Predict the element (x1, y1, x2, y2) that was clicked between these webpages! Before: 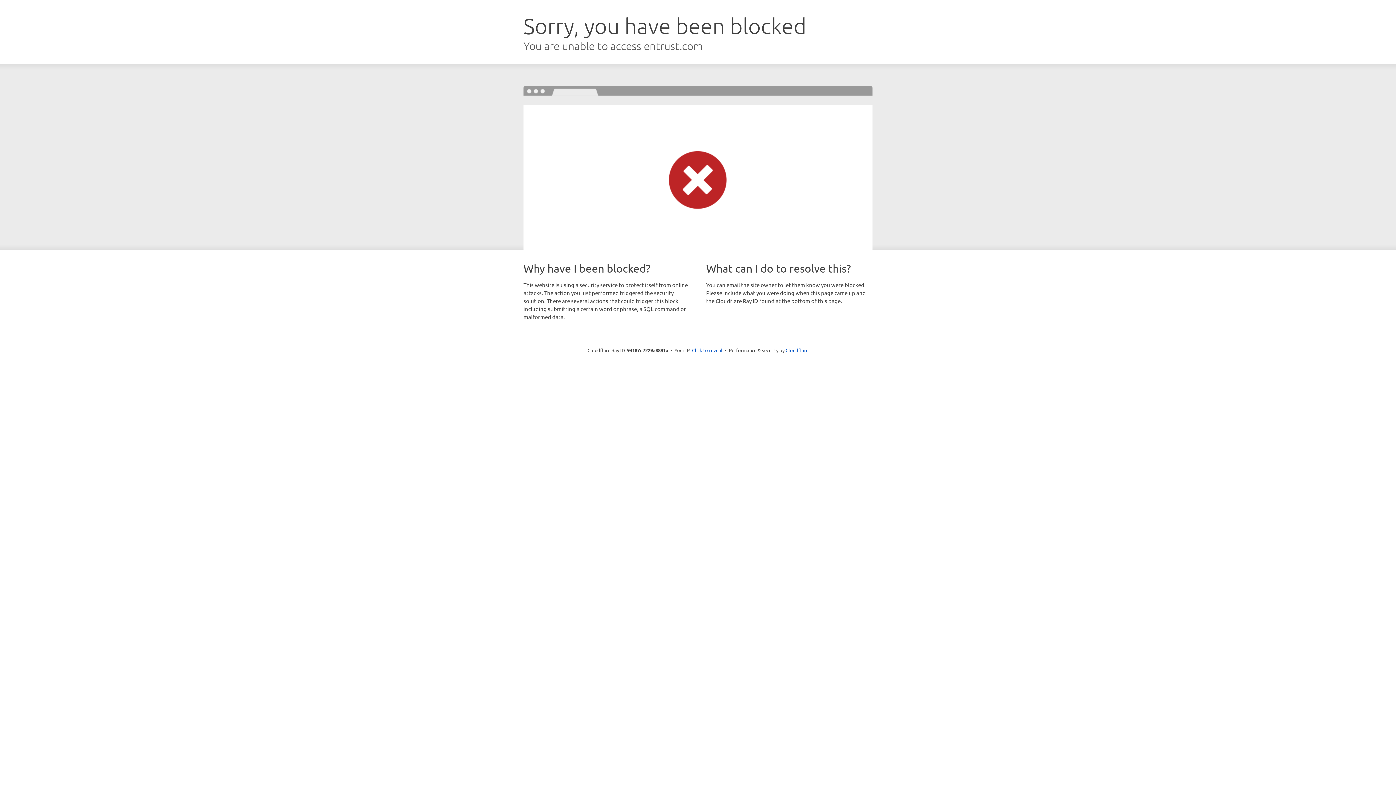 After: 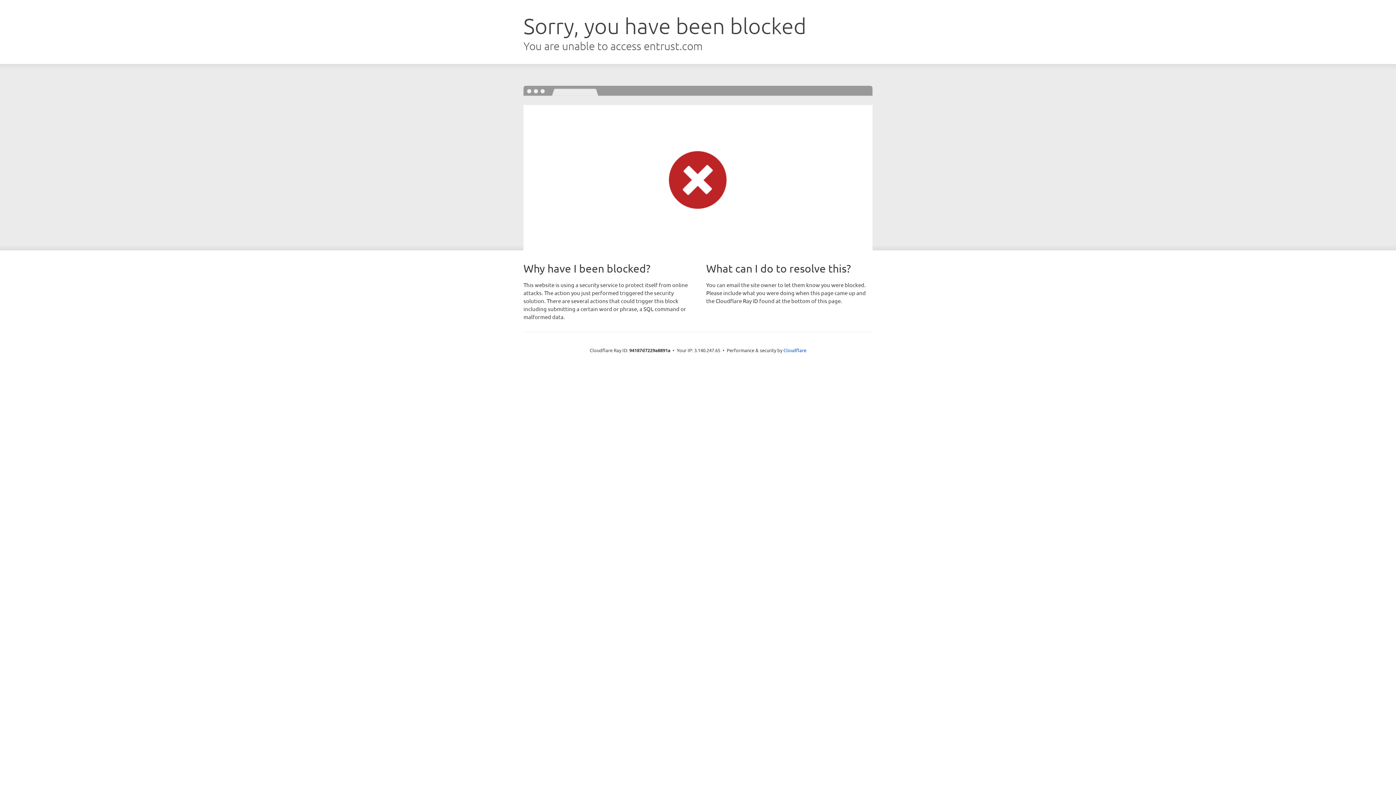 Action: bbox: (692, 346, 722, 353) label: Click to reveal